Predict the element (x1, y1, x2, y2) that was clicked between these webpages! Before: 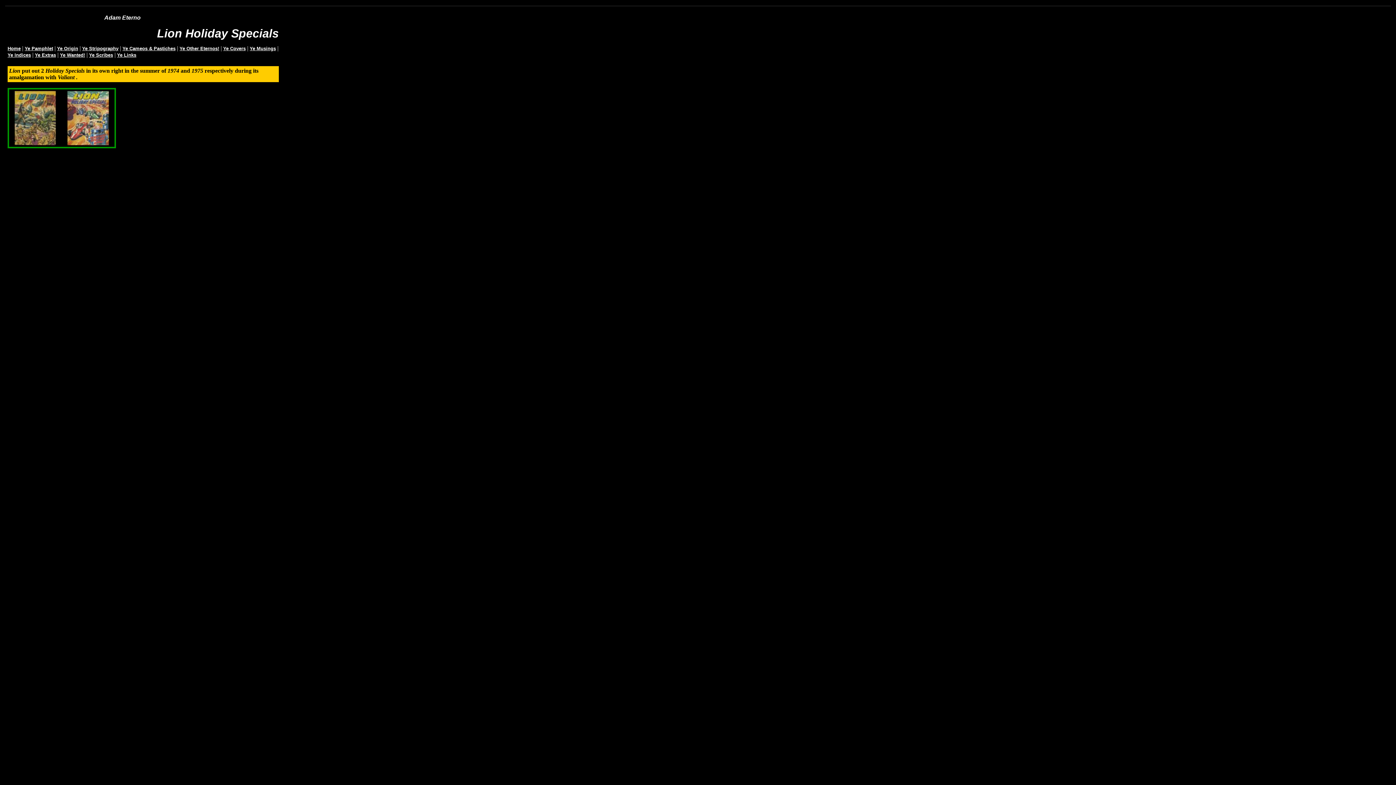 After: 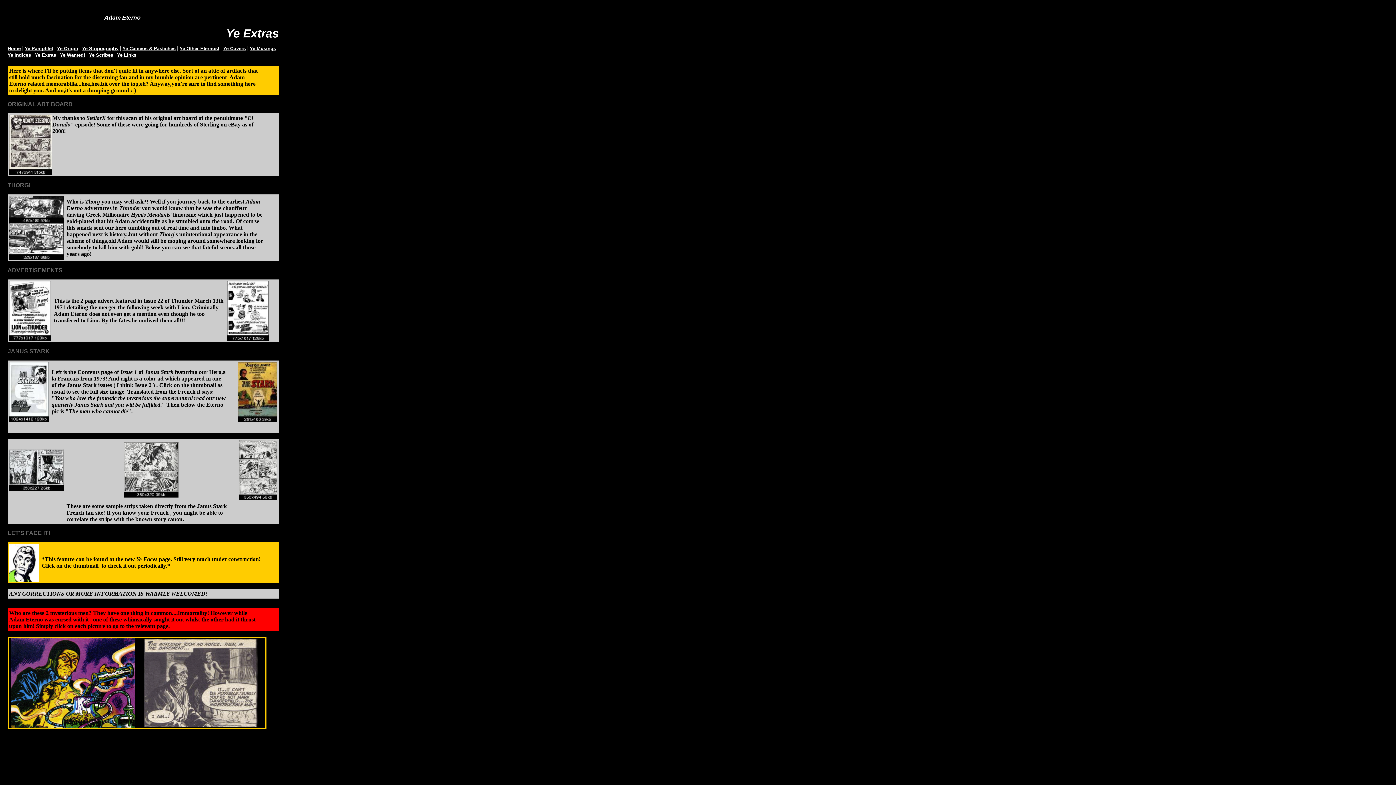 Action: bbox: (34, 52, 56, 57) label: Ye Extras